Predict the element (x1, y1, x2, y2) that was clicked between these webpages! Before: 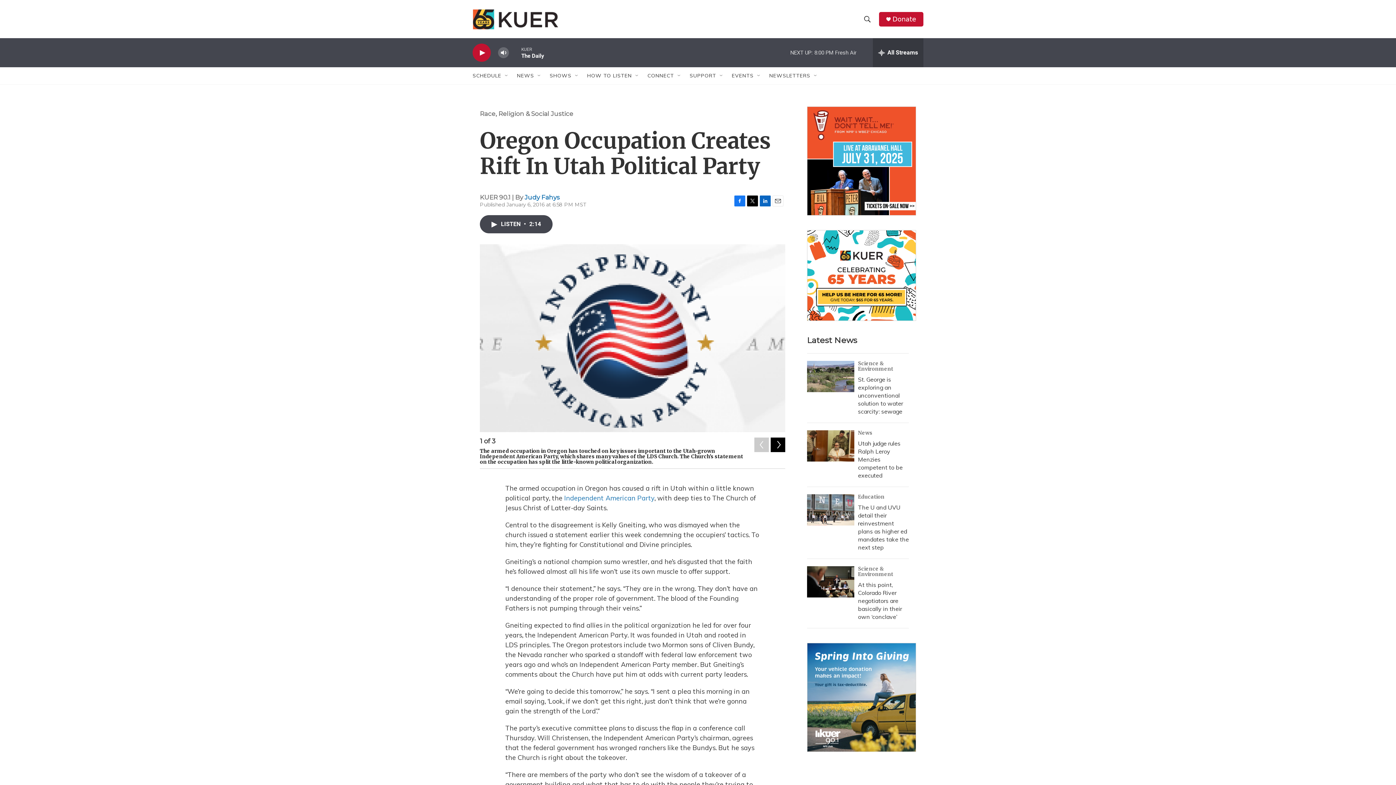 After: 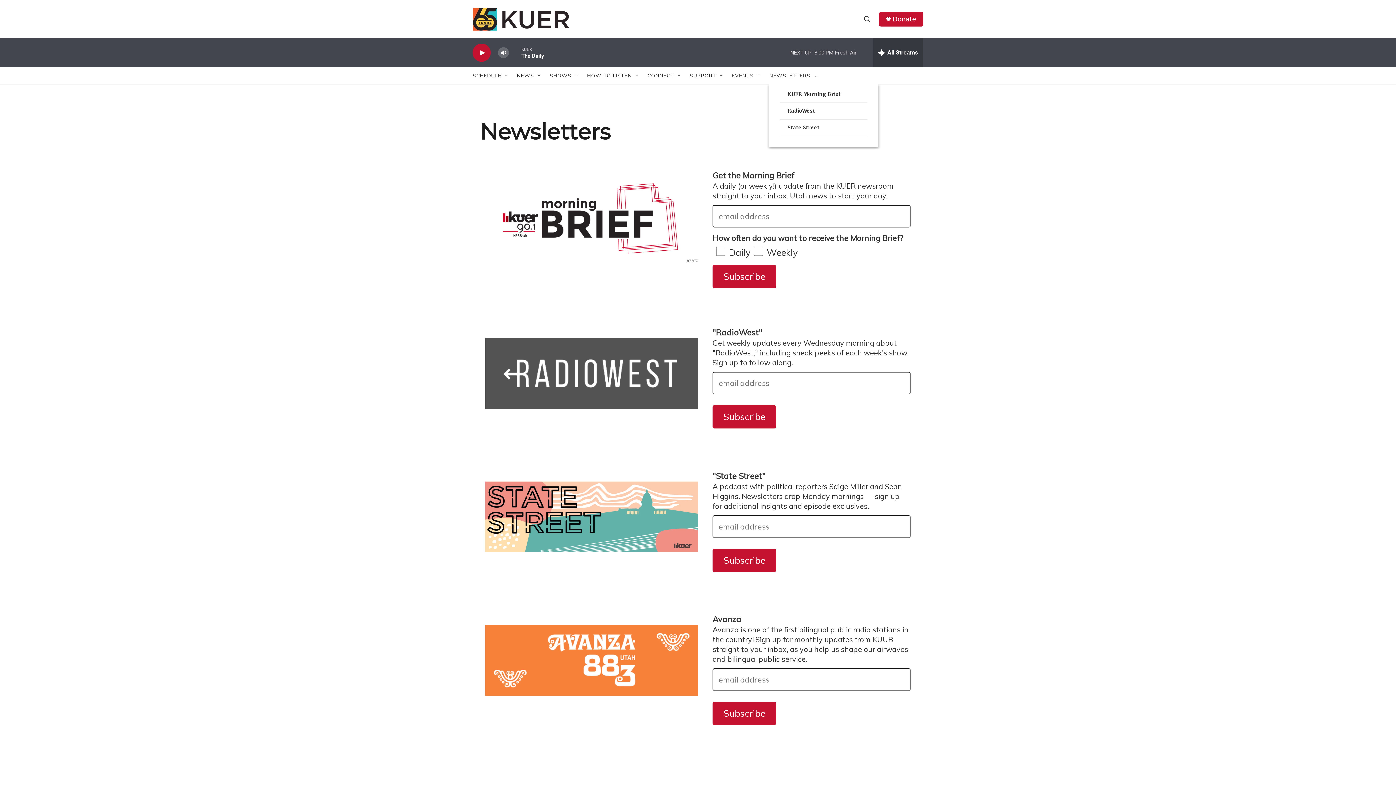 Action: label: NEWSLETTERS bbox: (769, 67, 810, 84)